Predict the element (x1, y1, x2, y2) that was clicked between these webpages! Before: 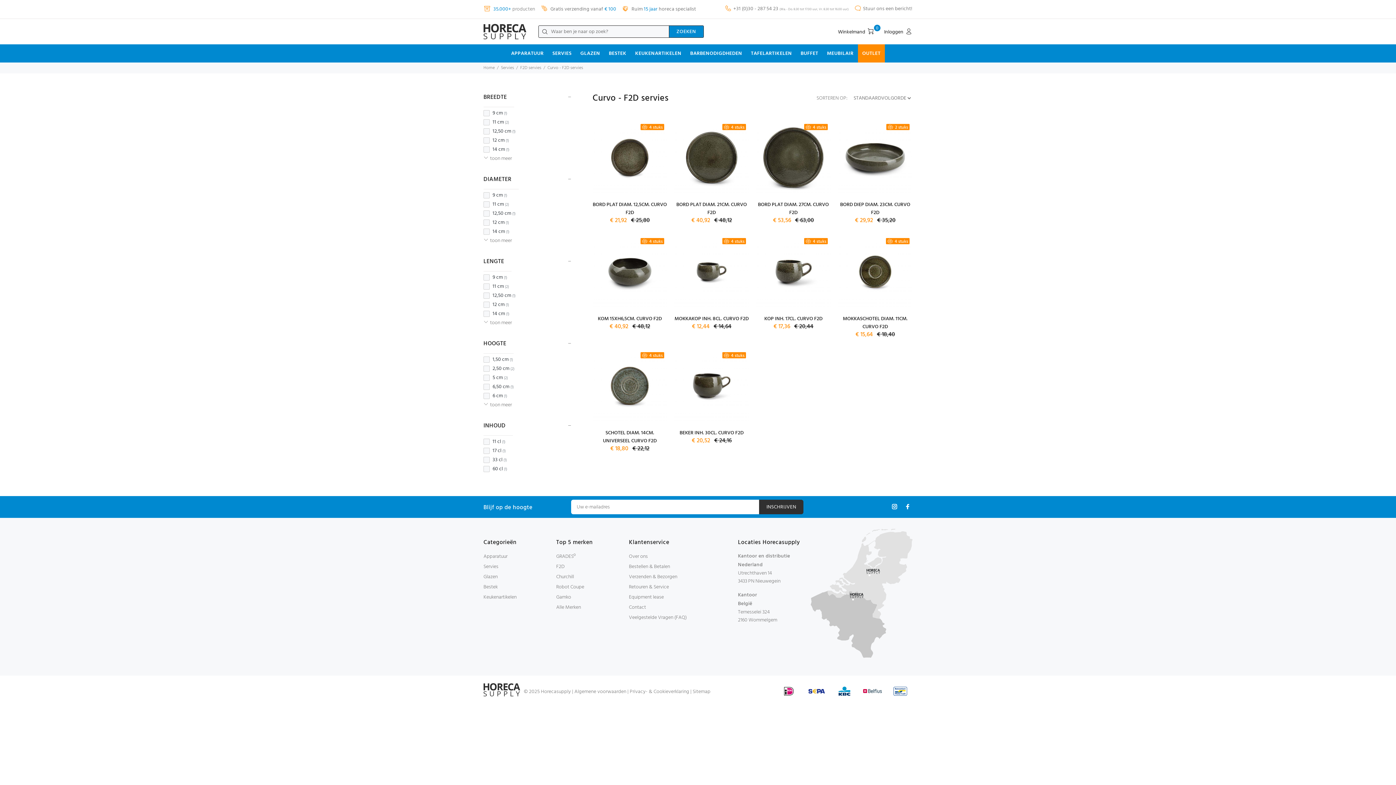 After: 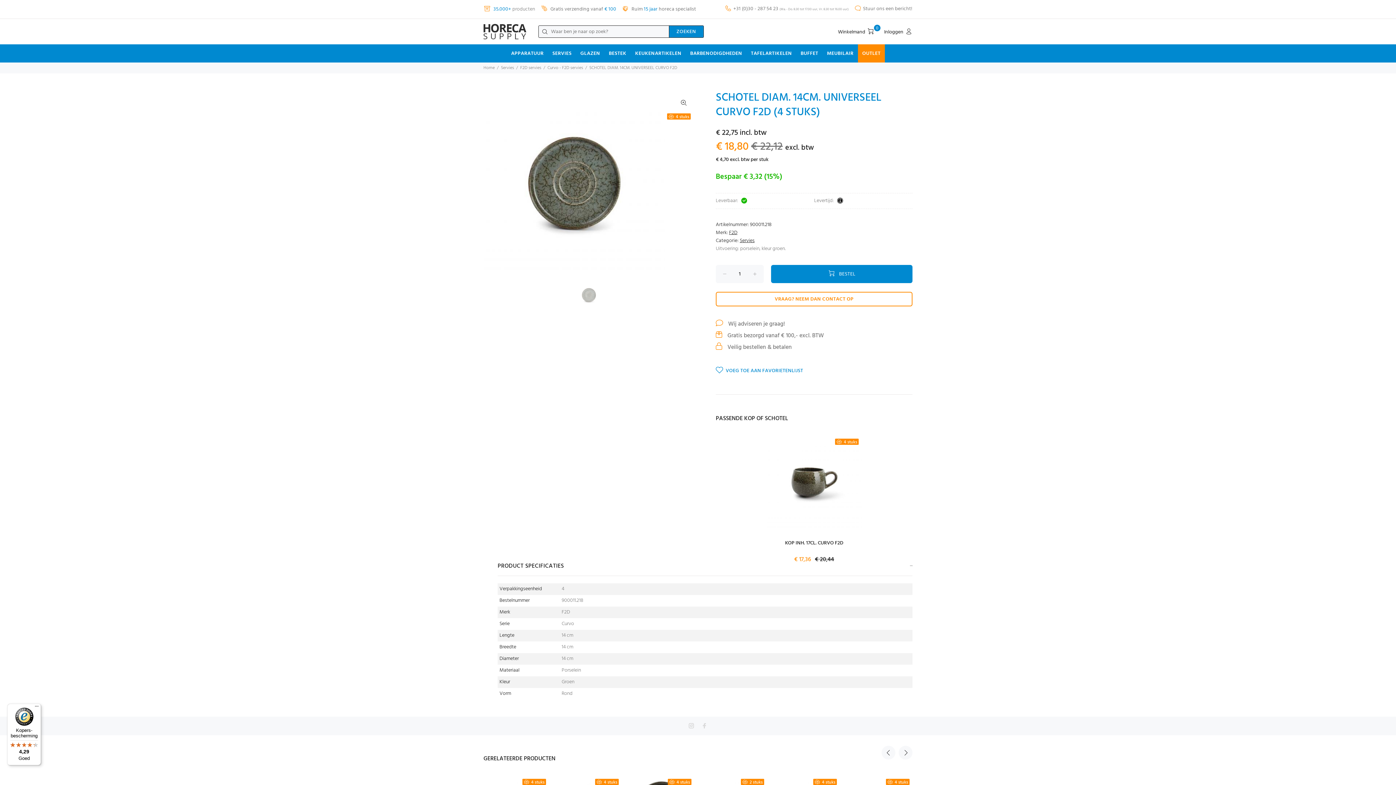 Action: bbox: (603, 429, 656, 445) label: SCHOTEL DIAM. 14CM. UNIVERSEEL CURVO F2D